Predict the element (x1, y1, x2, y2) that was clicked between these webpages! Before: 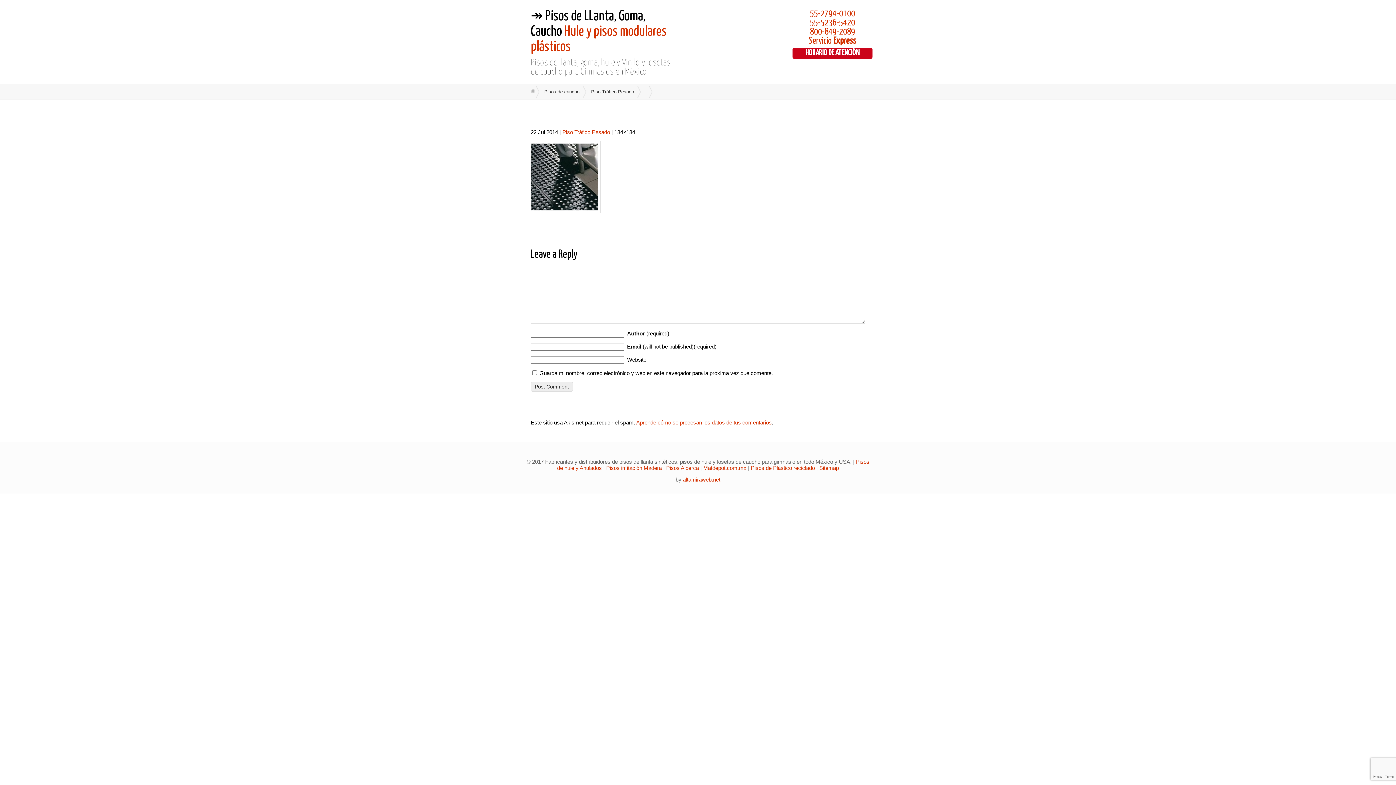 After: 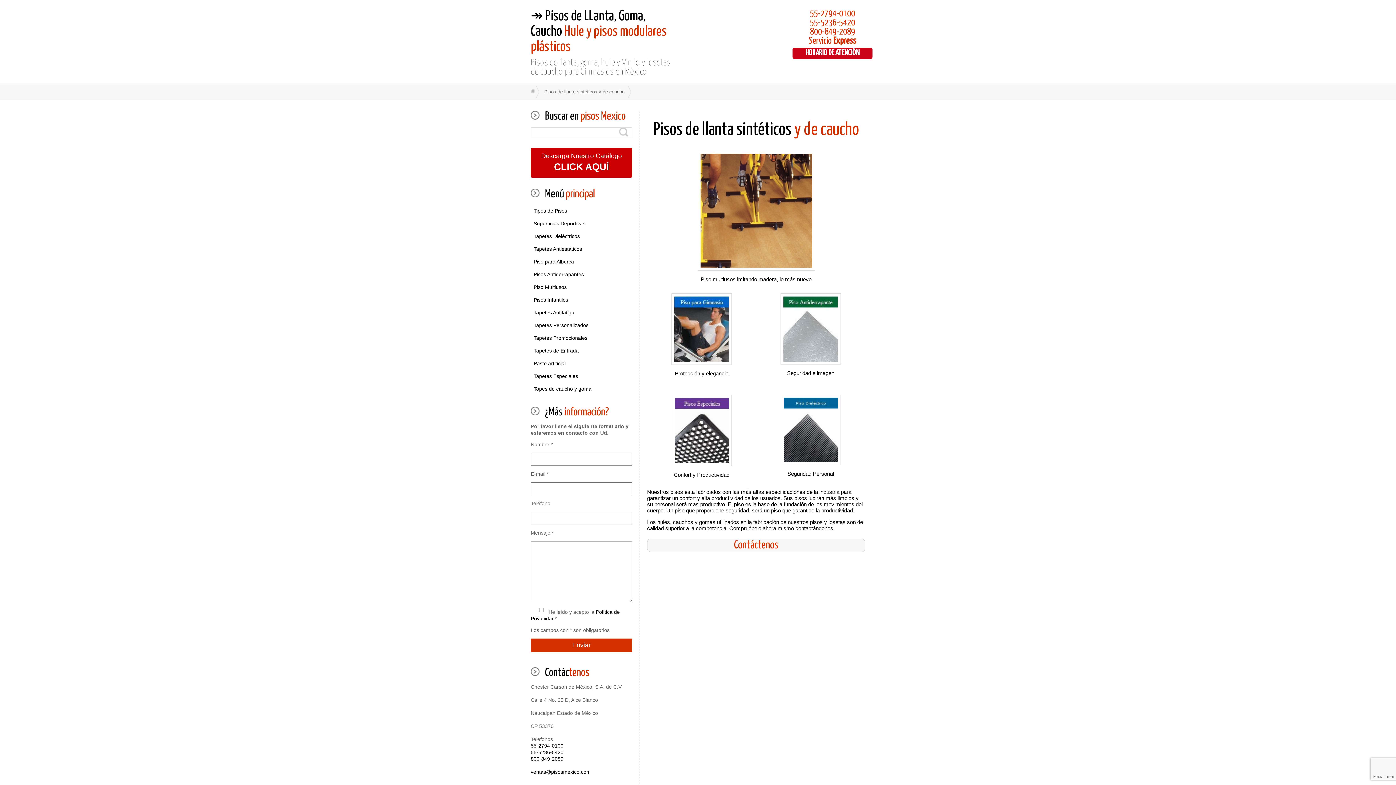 Action: label:   bbox: (530, 89, 535, 93)